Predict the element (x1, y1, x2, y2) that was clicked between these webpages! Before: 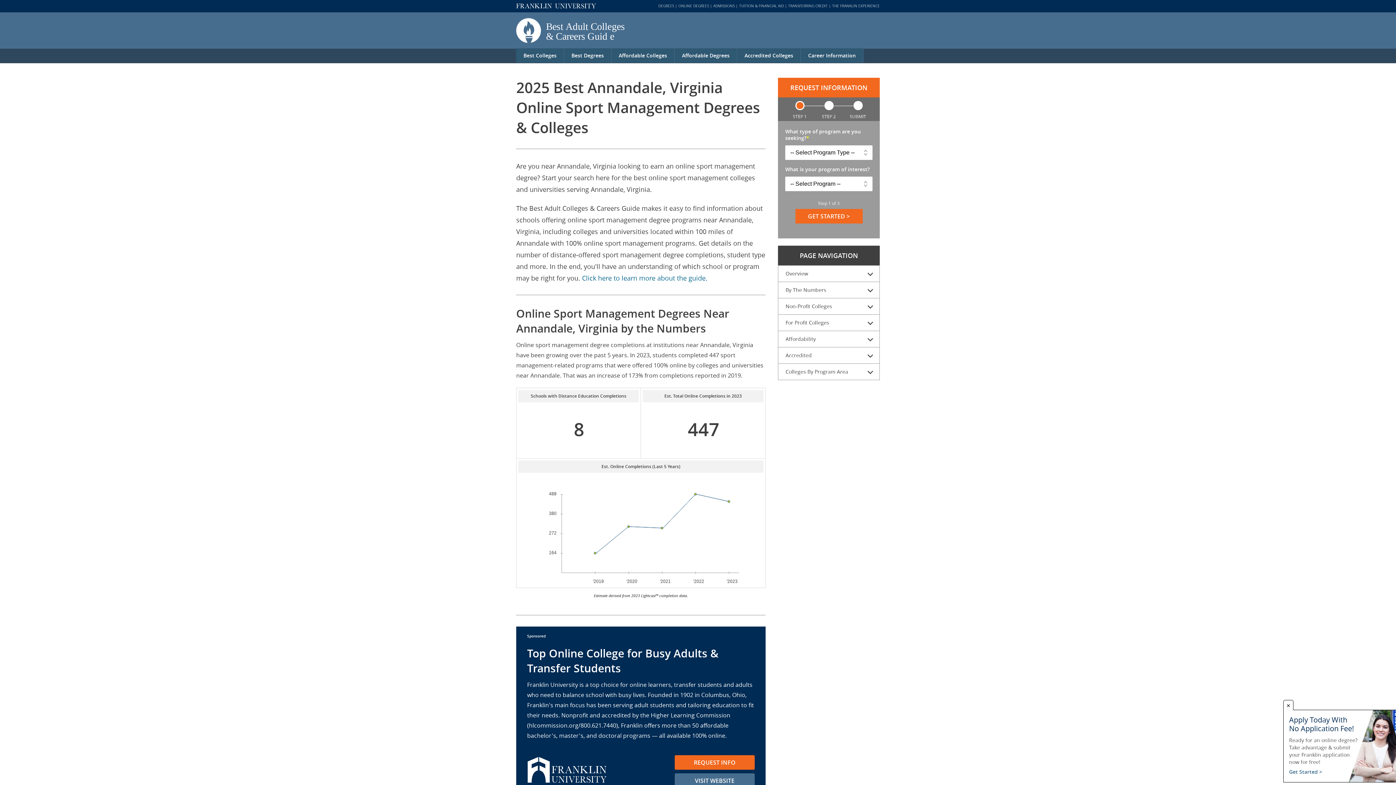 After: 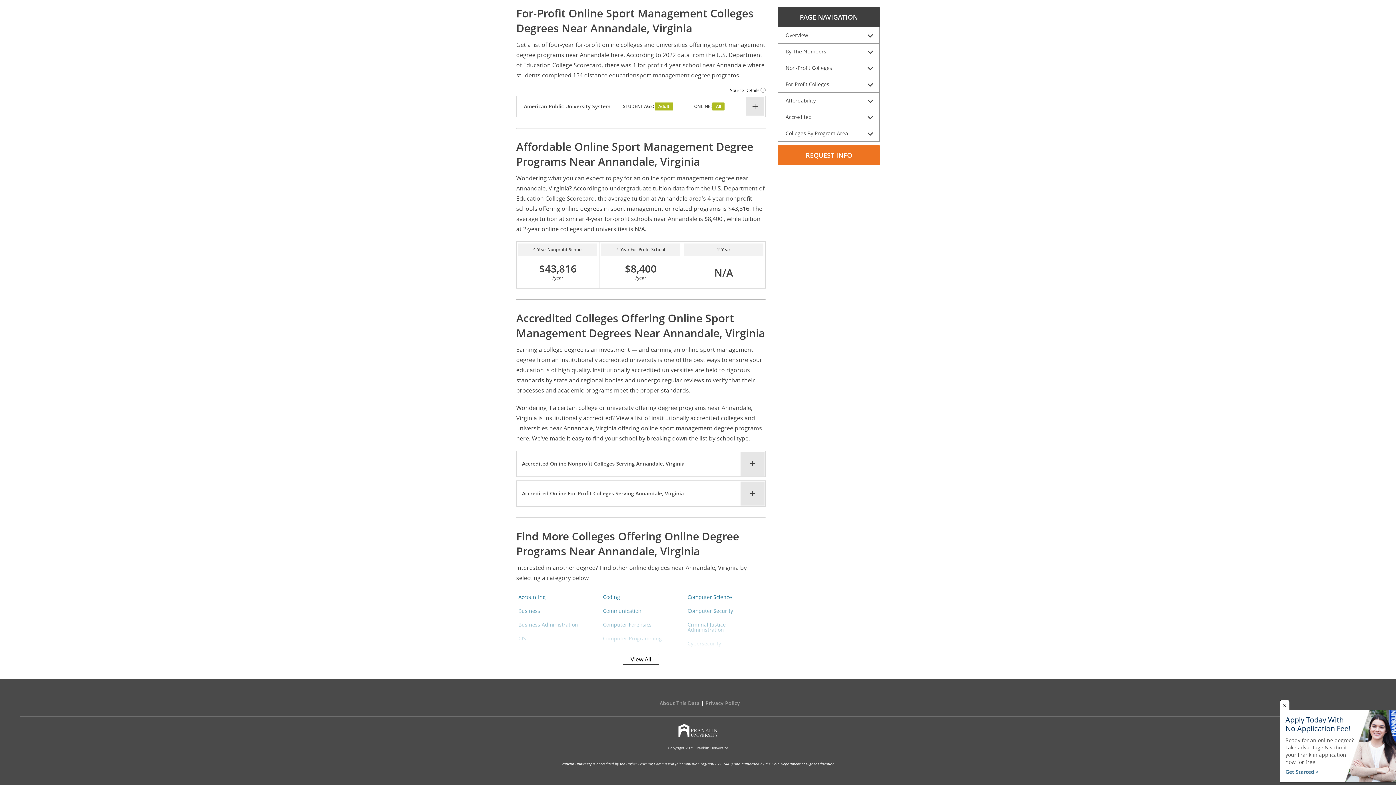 Action: bbox: (778, 331, 879, 347) label: Affordability